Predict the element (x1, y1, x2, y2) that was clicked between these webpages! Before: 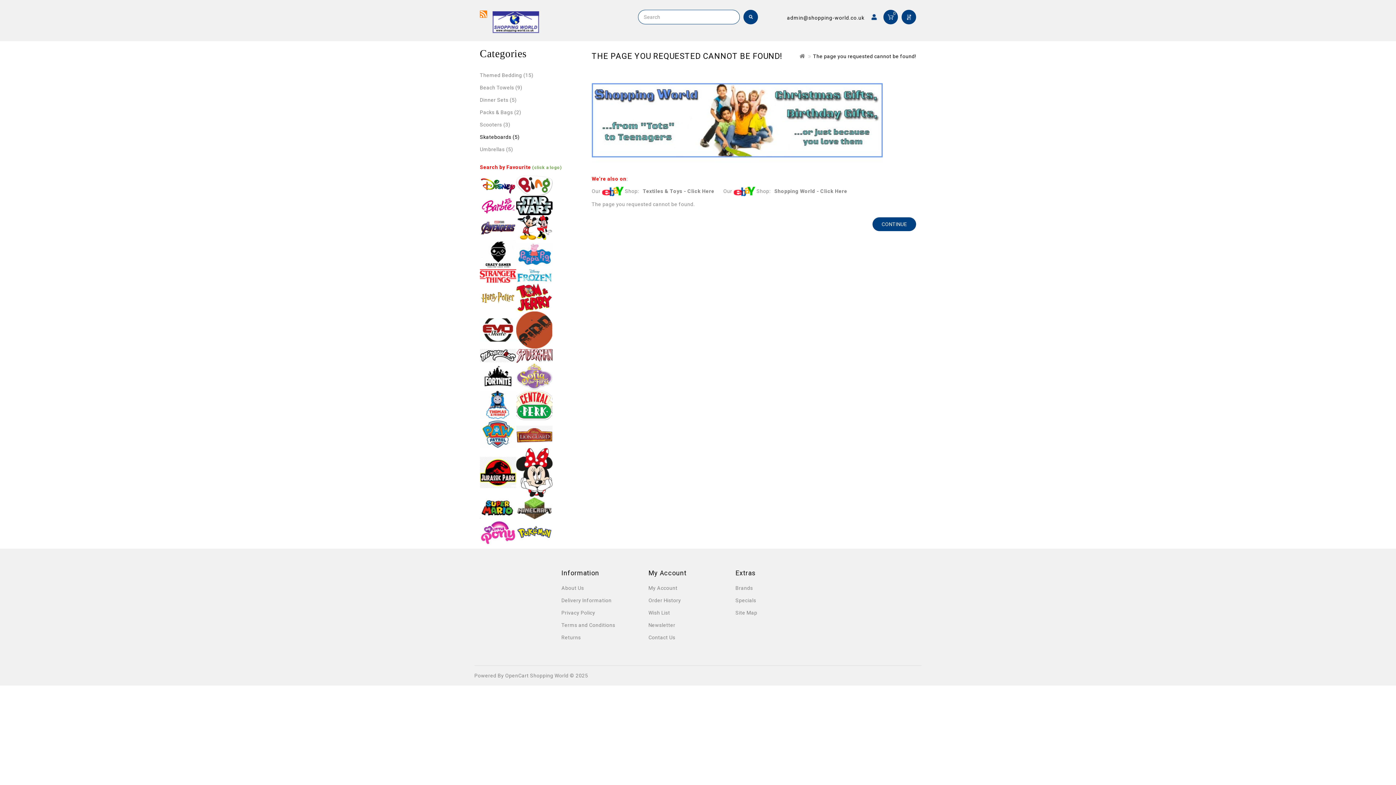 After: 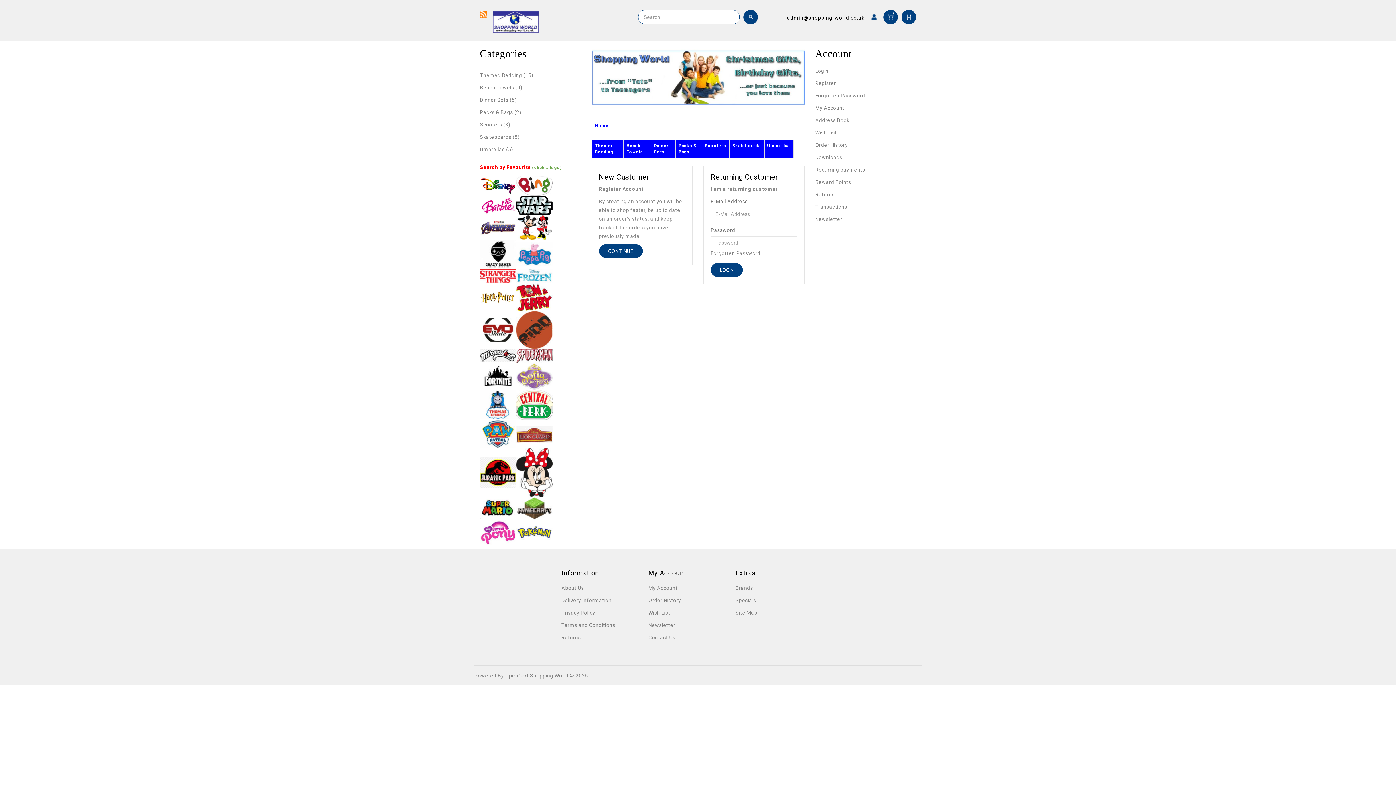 Action: label: Order History bbox: (648, 597, 681, 603)